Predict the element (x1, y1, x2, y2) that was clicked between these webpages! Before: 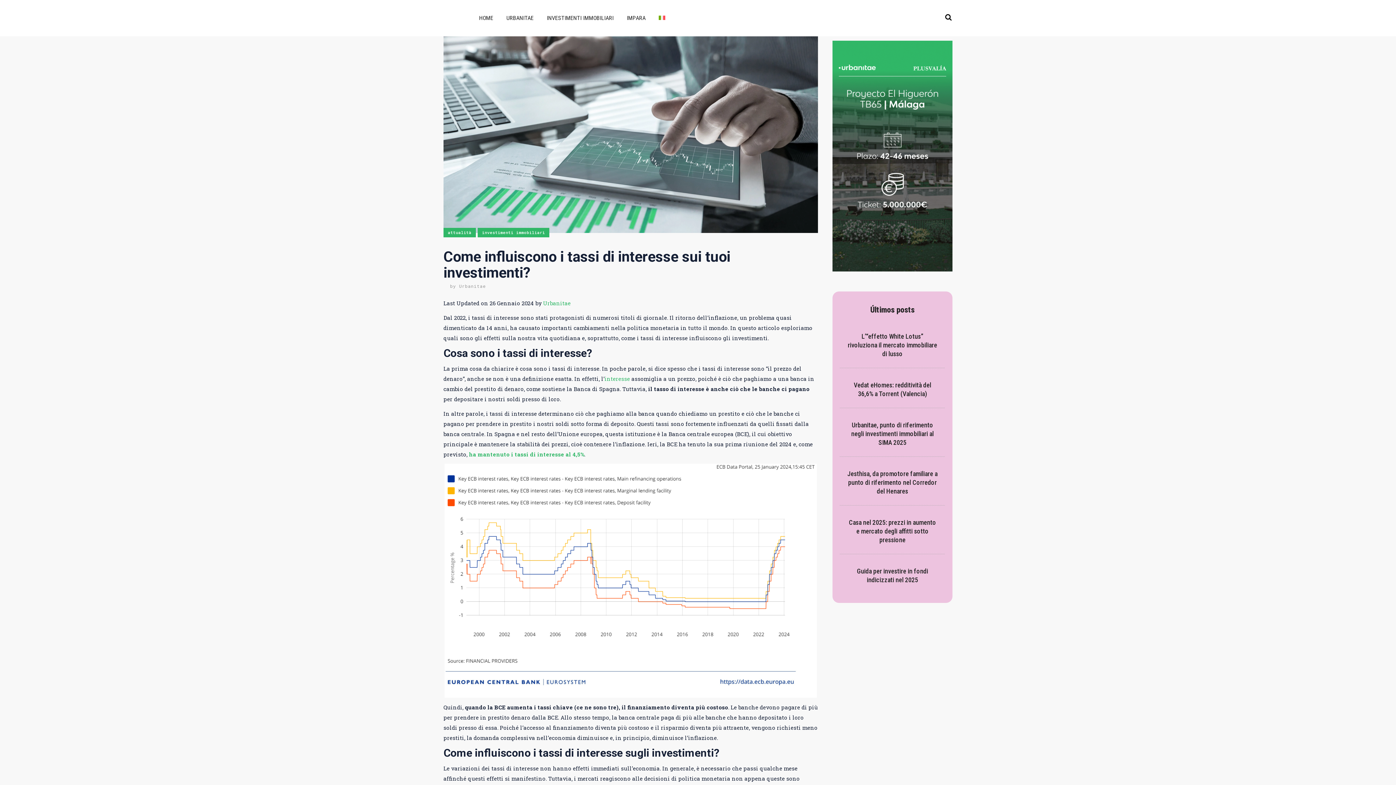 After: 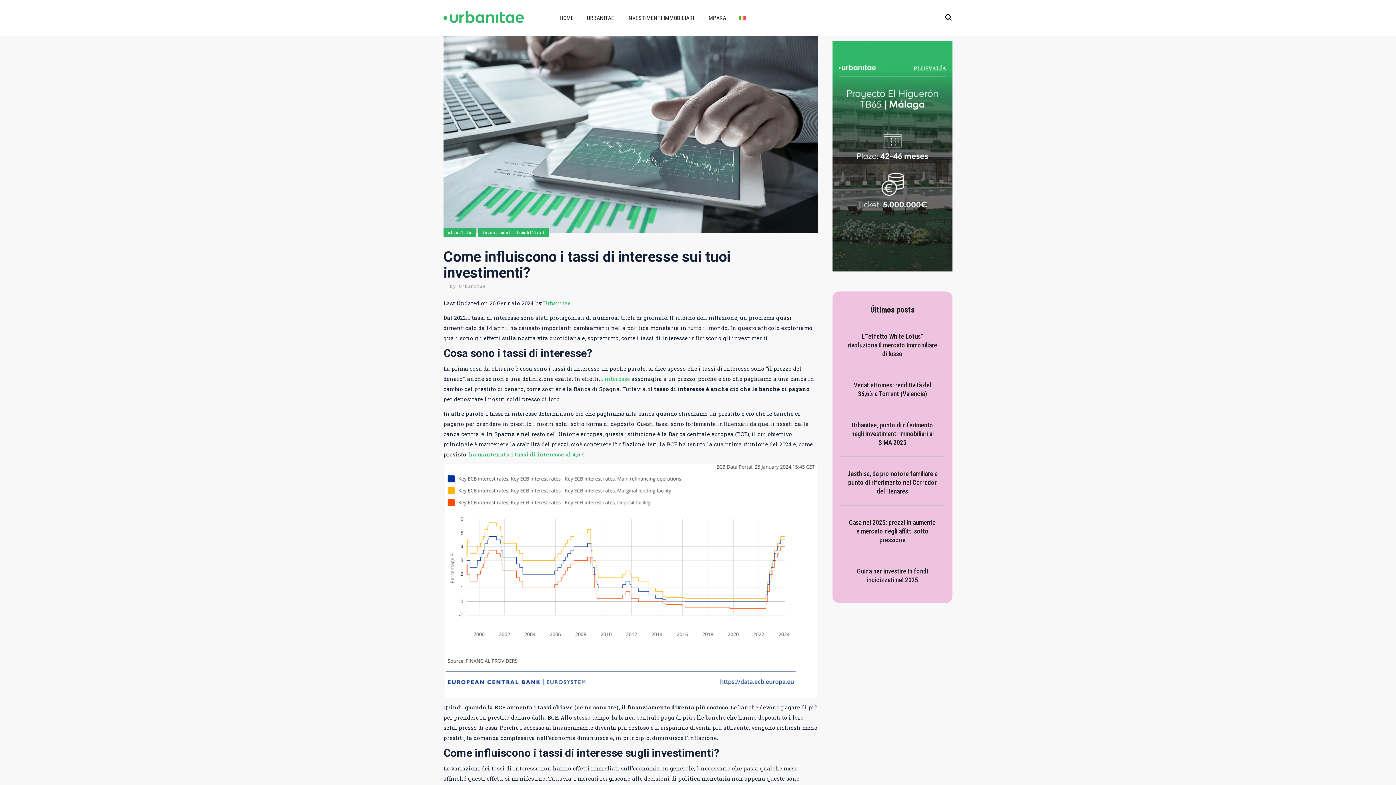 Action: bbox: (832, 40, 952, 271)